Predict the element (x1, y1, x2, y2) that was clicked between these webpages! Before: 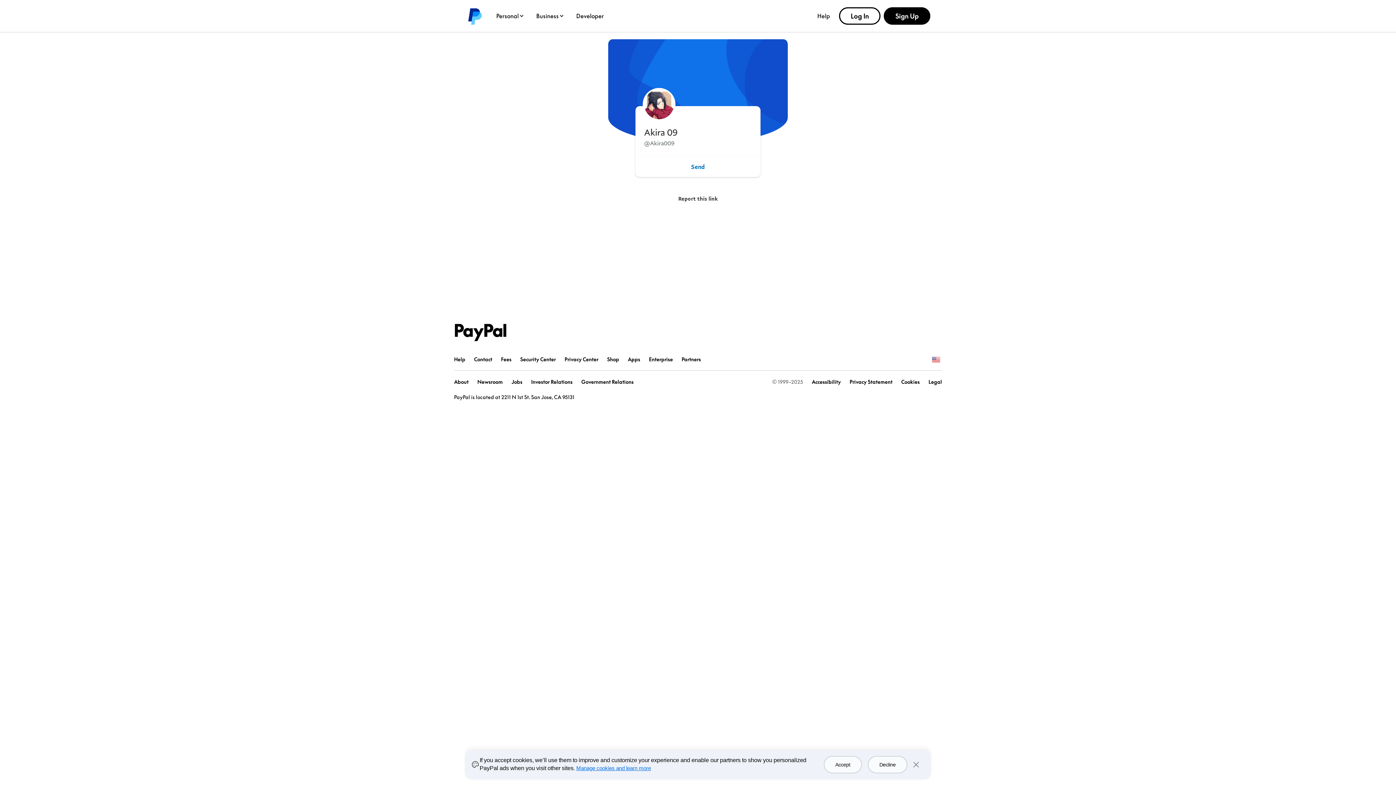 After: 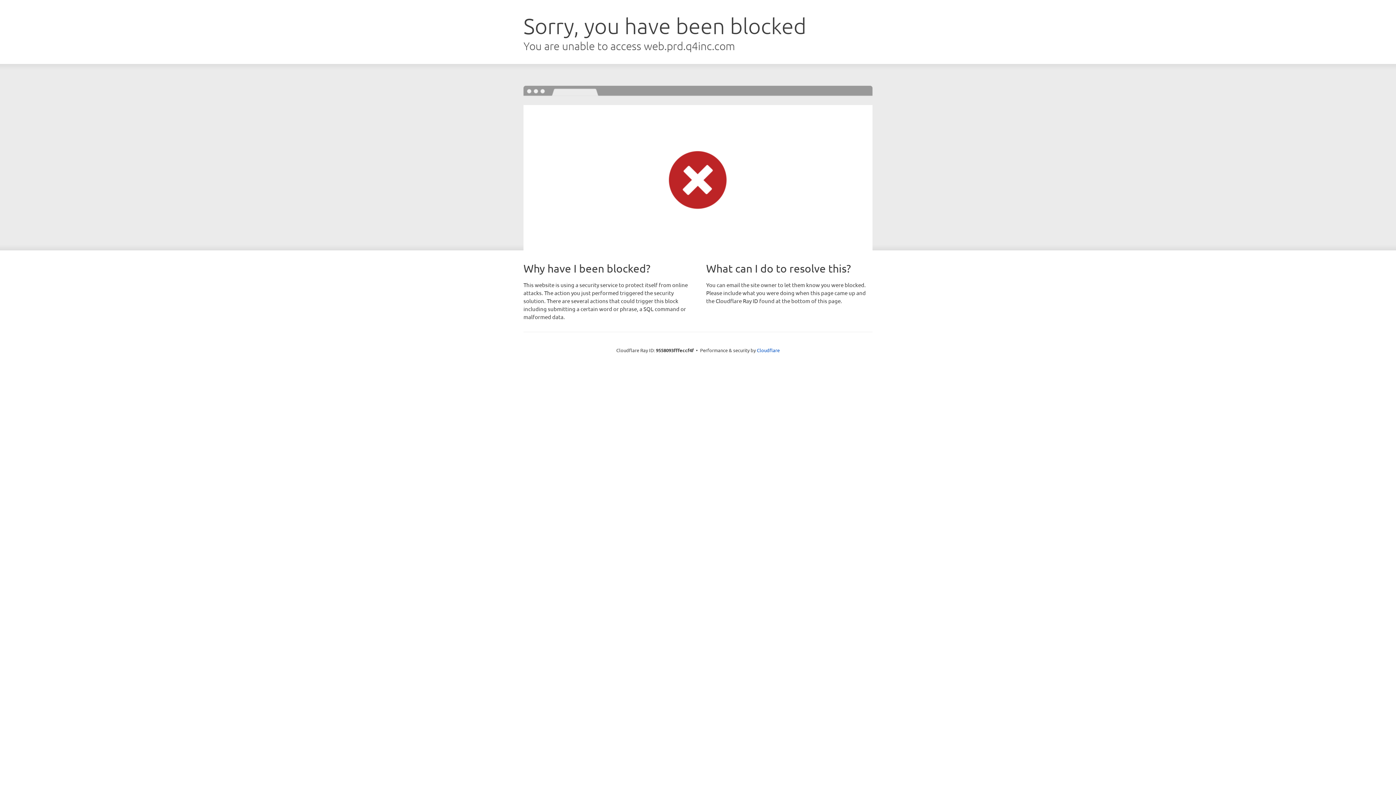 Action: bbox: (454, 378, 468, 385) label: About